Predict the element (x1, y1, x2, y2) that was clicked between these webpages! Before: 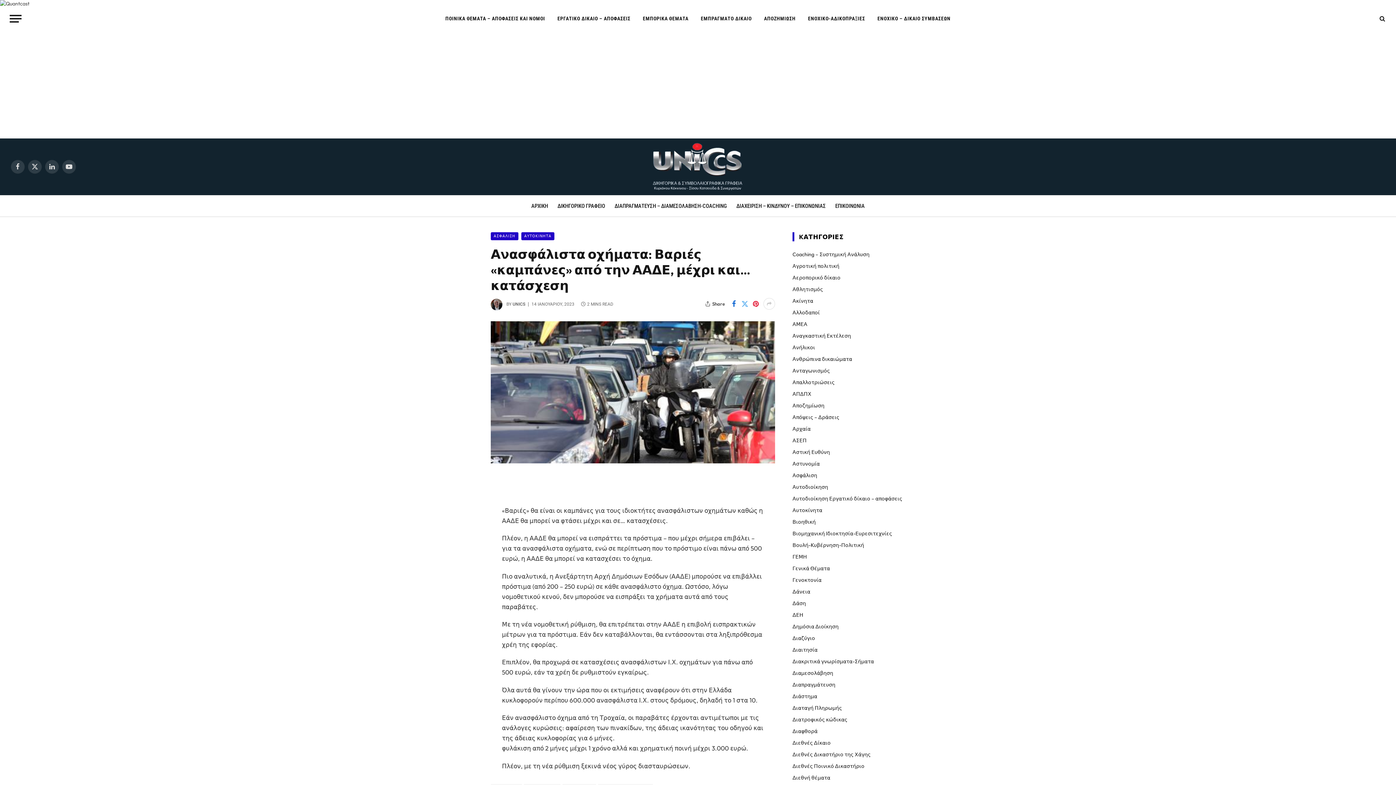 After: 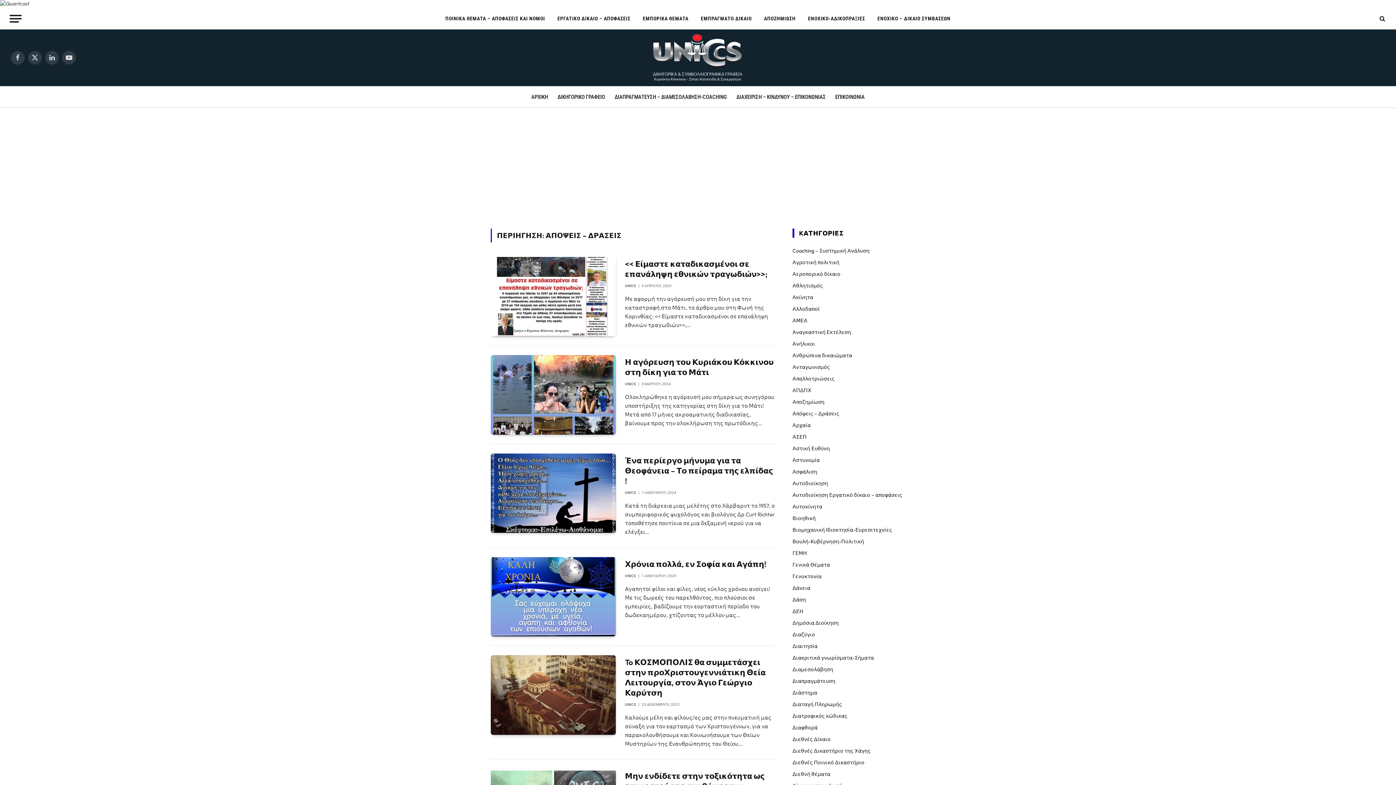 Action: bbox: (792, 413, 839, 421) label: Απόψεις – Δράσεις